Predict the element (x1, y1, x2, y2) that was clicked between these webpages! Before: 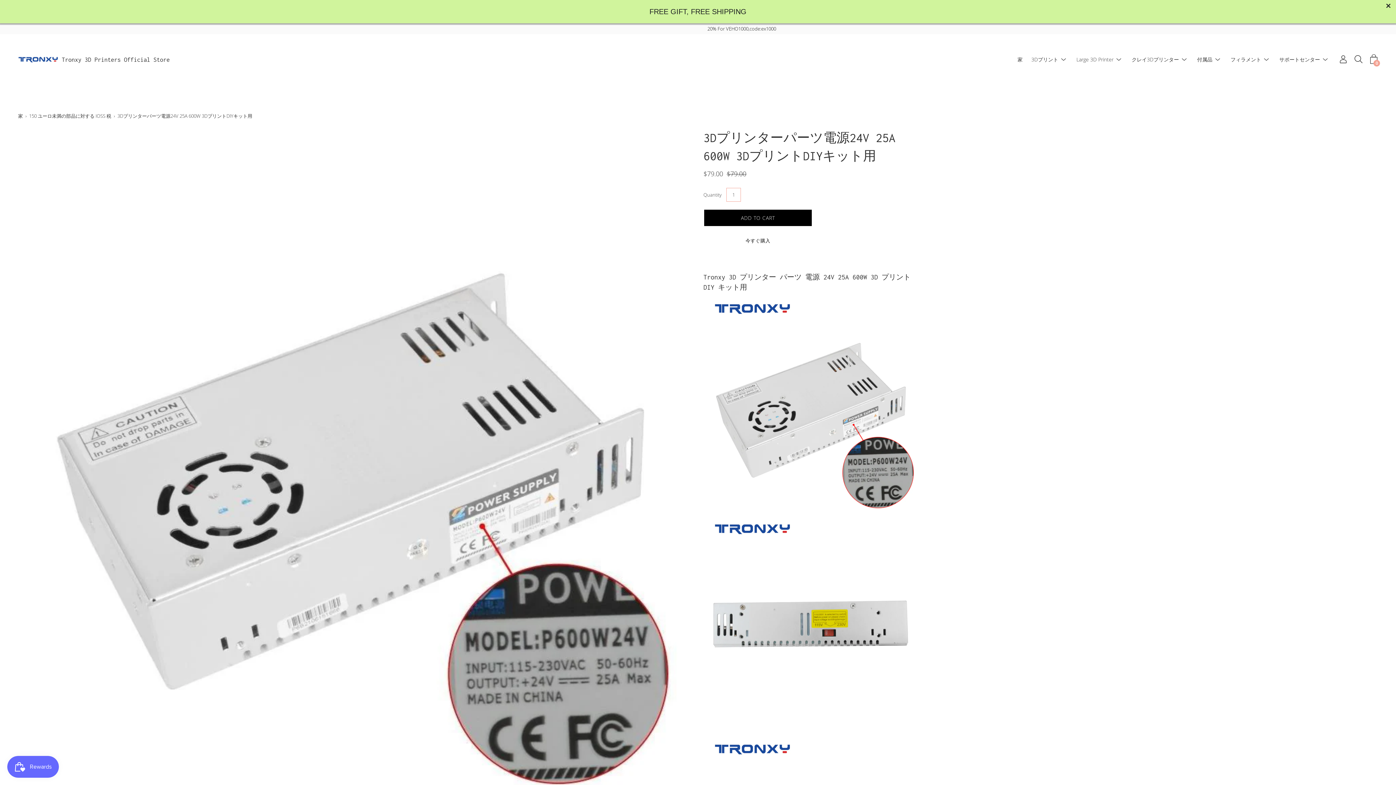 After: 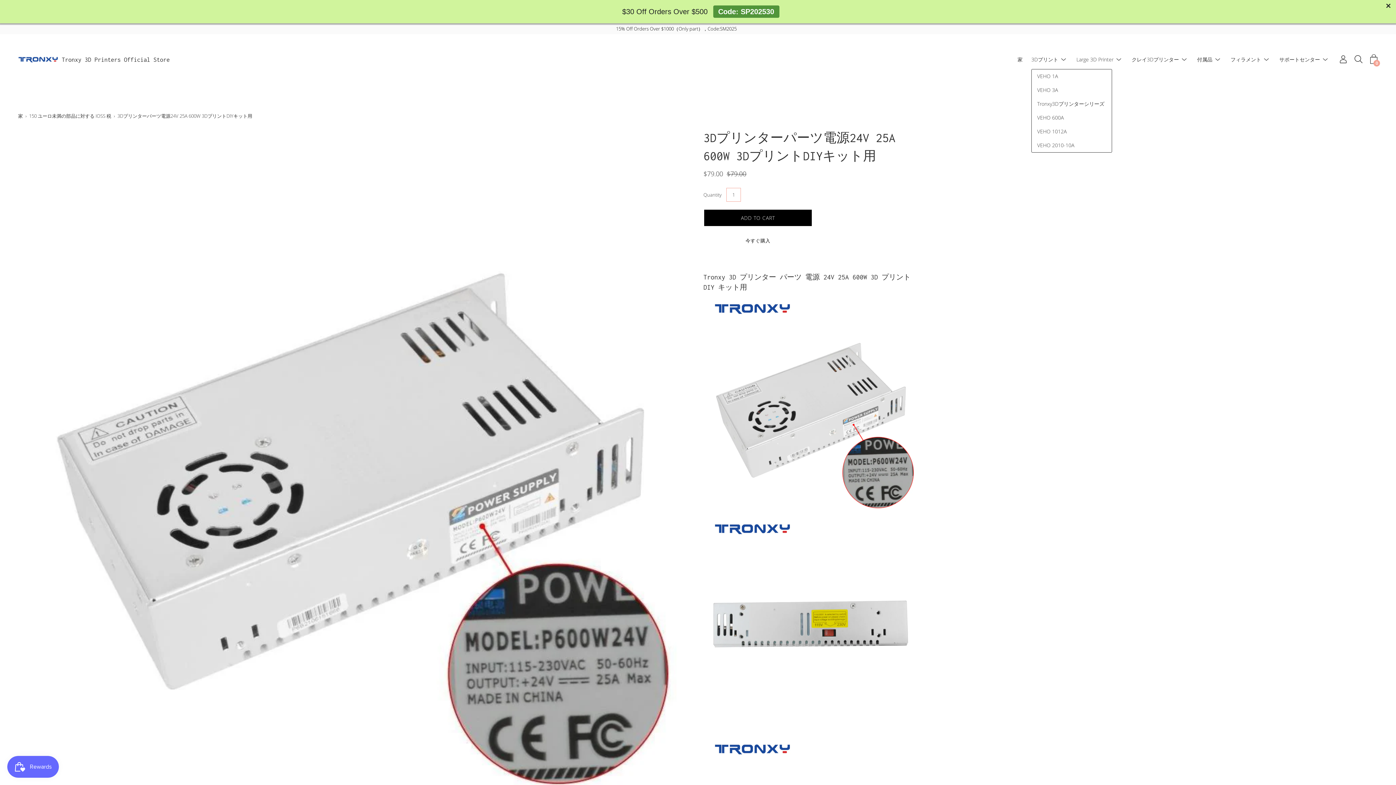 Action: label: Show submenu bbox: (1058, 55, 1069, 63)